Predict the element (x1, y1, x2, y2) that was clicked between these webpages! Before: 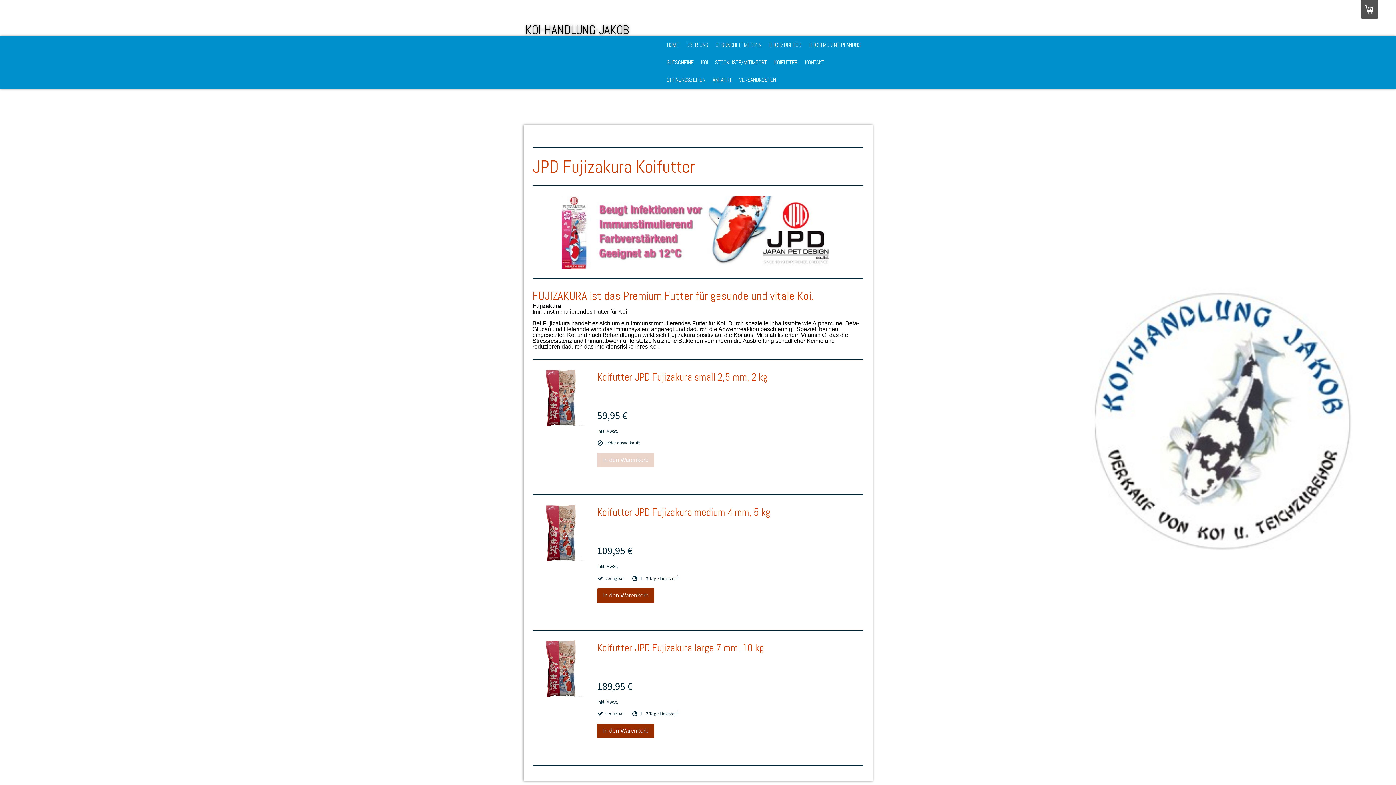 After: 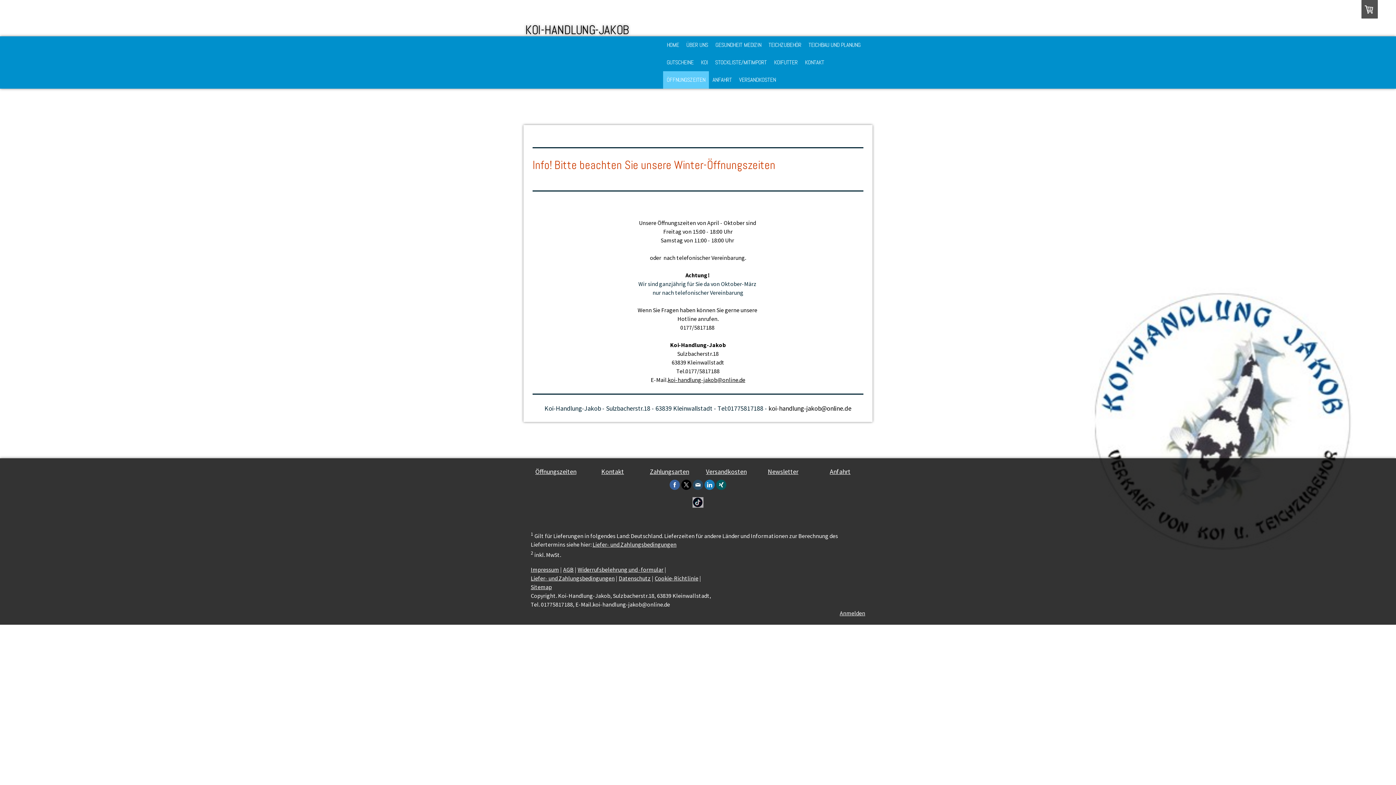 Action: label: ÖFFNUNGSZEITEN bbox: (663, 71, 709, 88)